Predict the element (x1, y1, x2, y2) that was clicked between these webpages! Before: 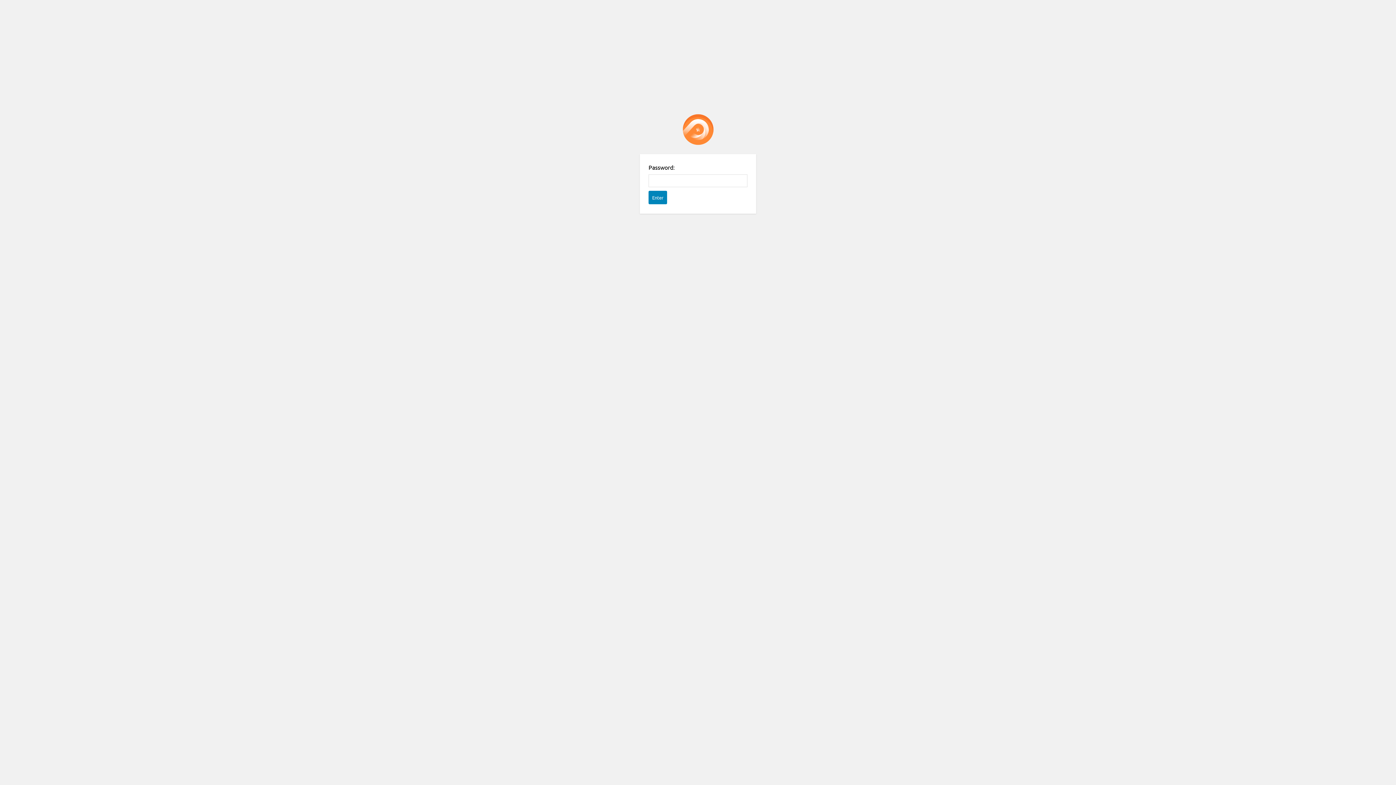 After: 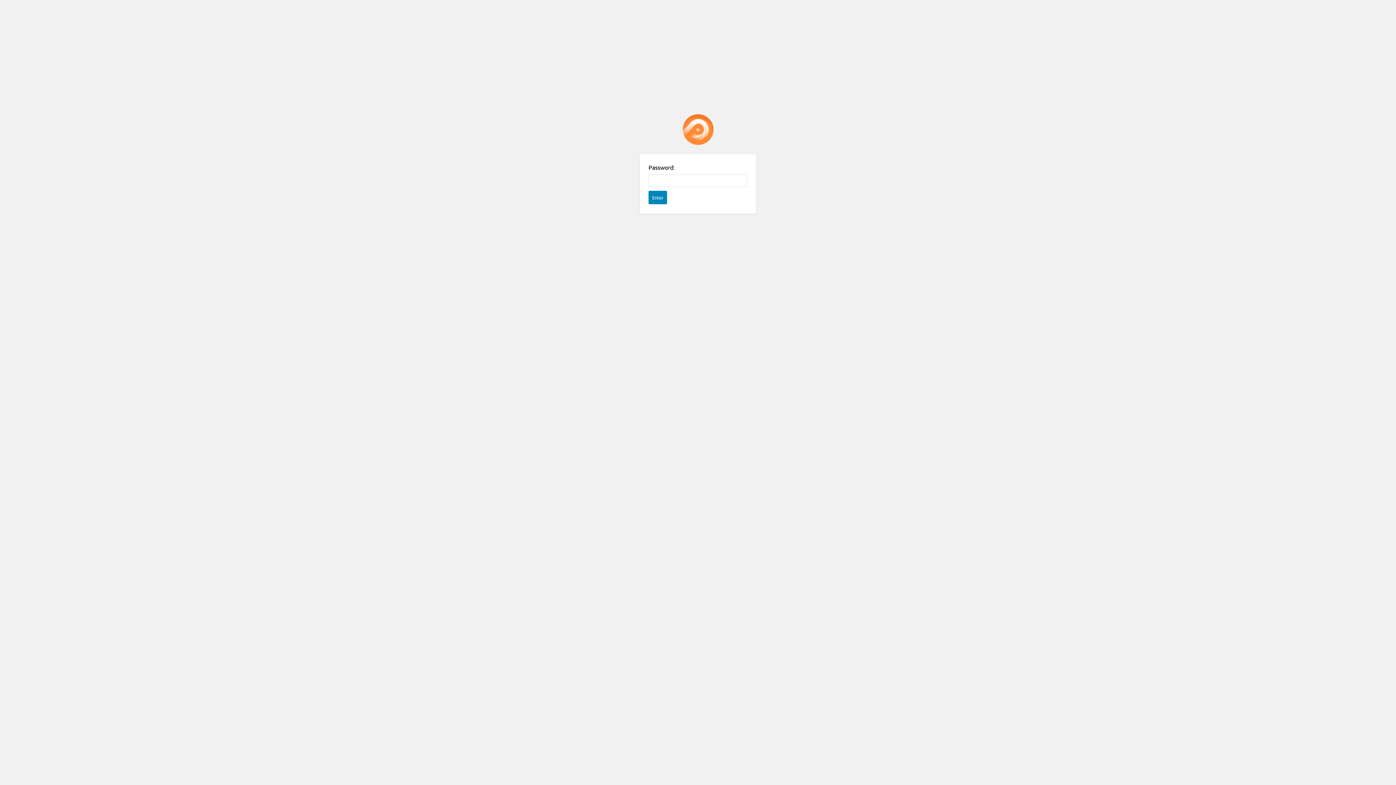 Action: bbox: (682, 114, 713, 145) label: Password Protect WordPress plugin